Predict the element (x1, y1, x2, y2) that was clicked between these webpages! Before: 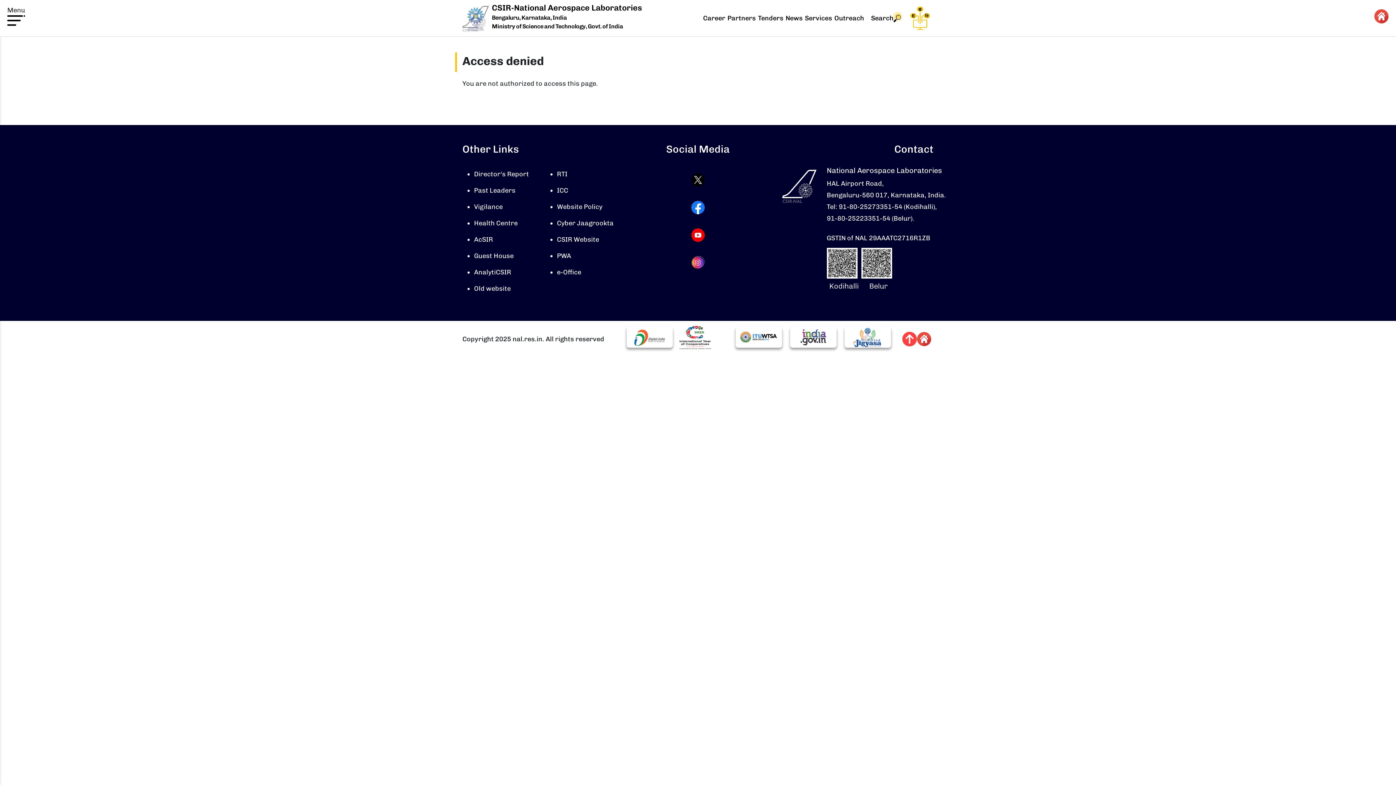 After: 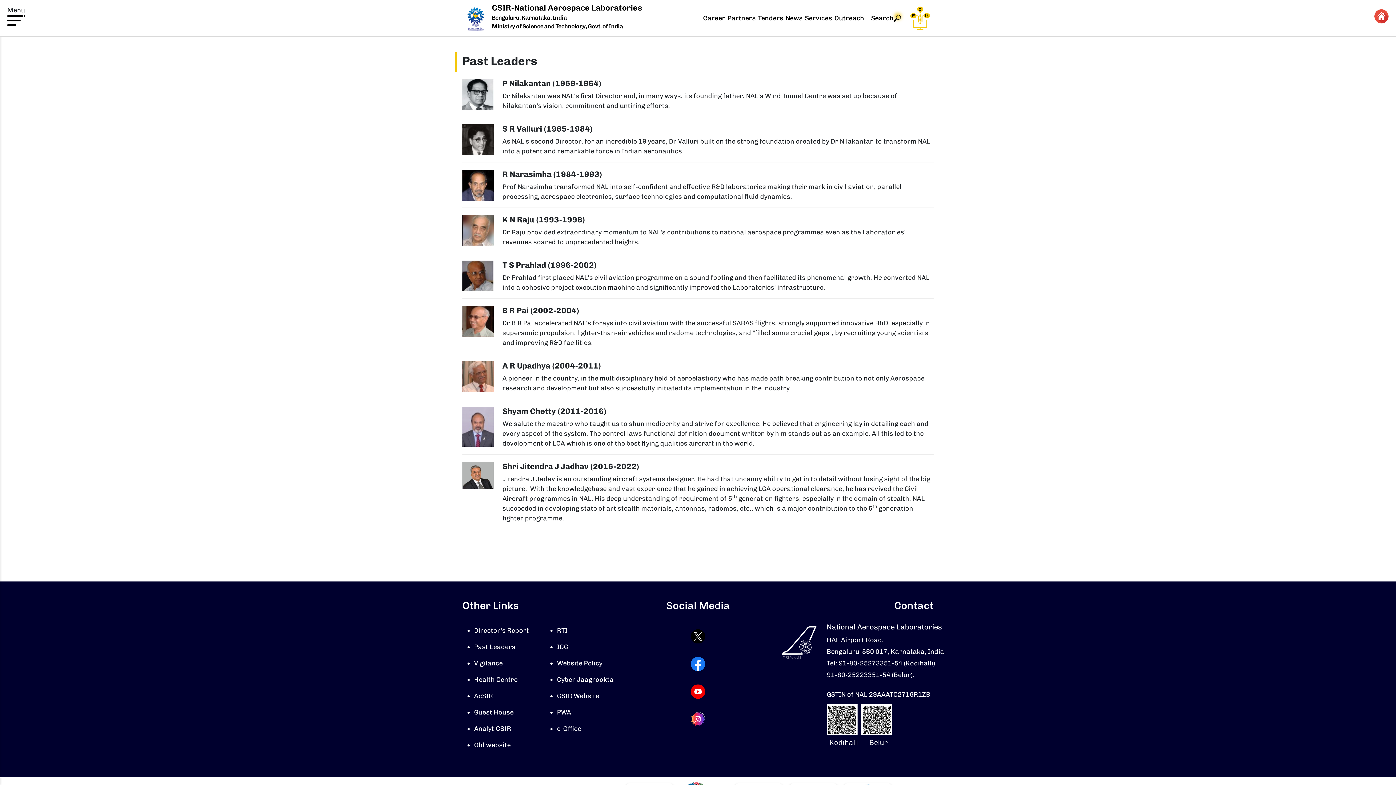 Action: bbox: (474, 186, 515, 194) label: Past Leaders